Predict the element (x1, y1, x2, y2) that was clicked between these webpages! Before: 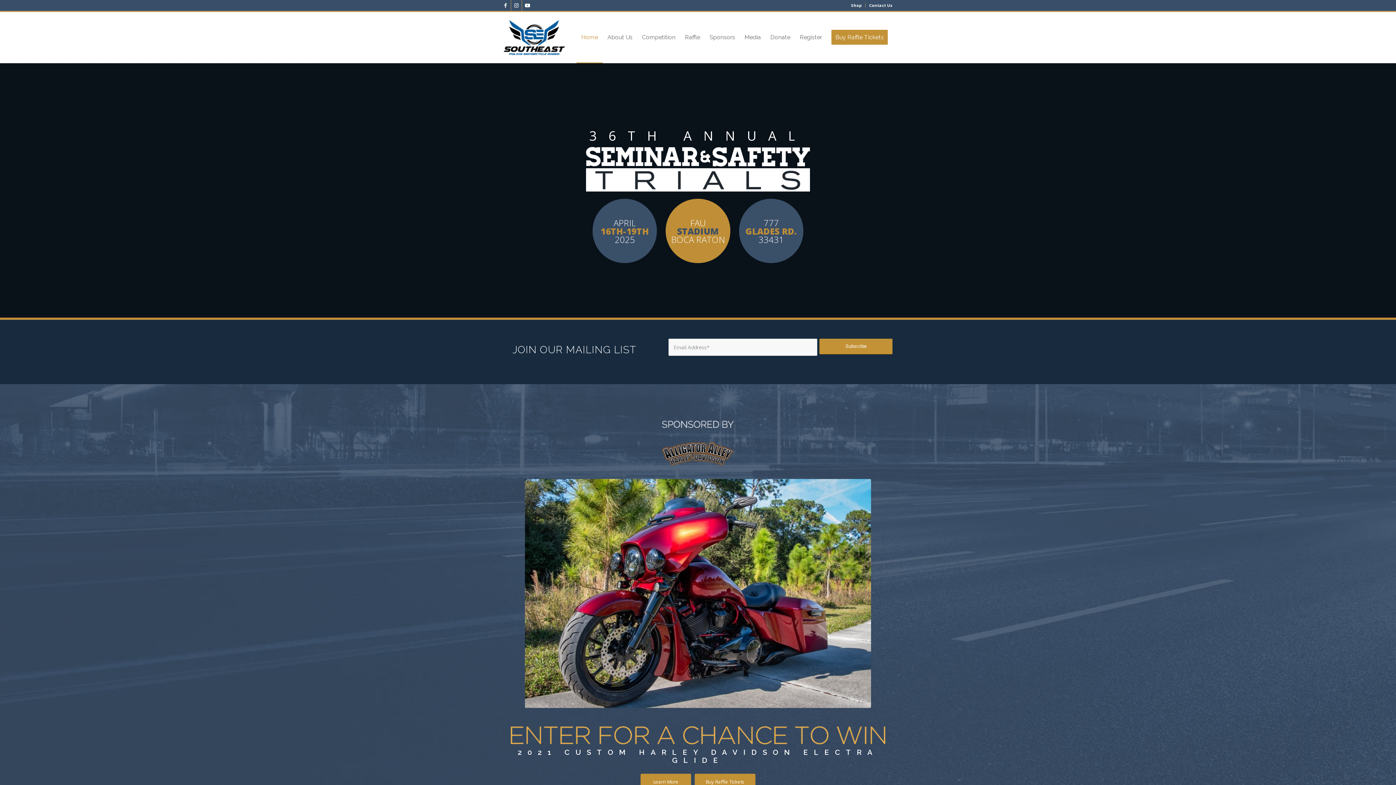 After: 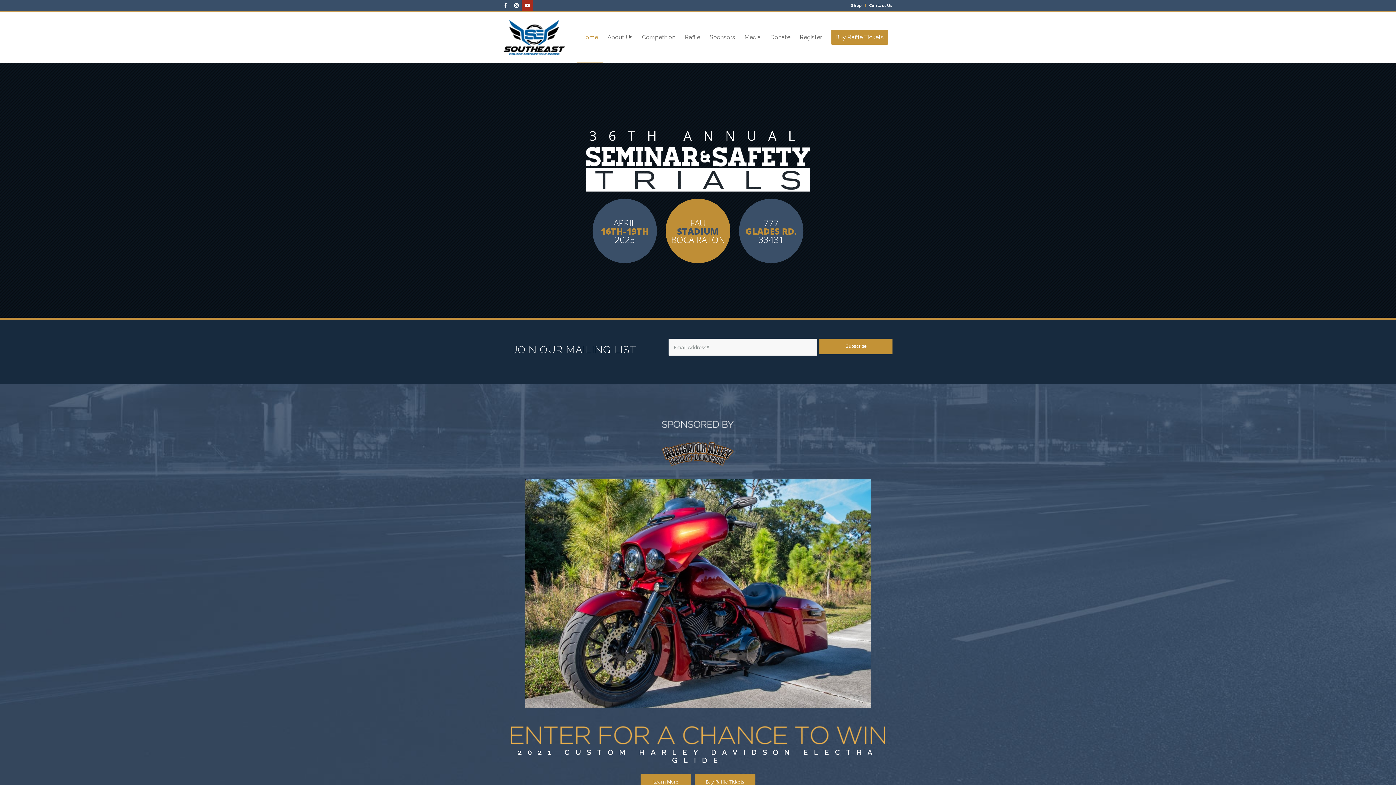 Action: bbox: (522, 0, 533, 10) label: Link to Youtube